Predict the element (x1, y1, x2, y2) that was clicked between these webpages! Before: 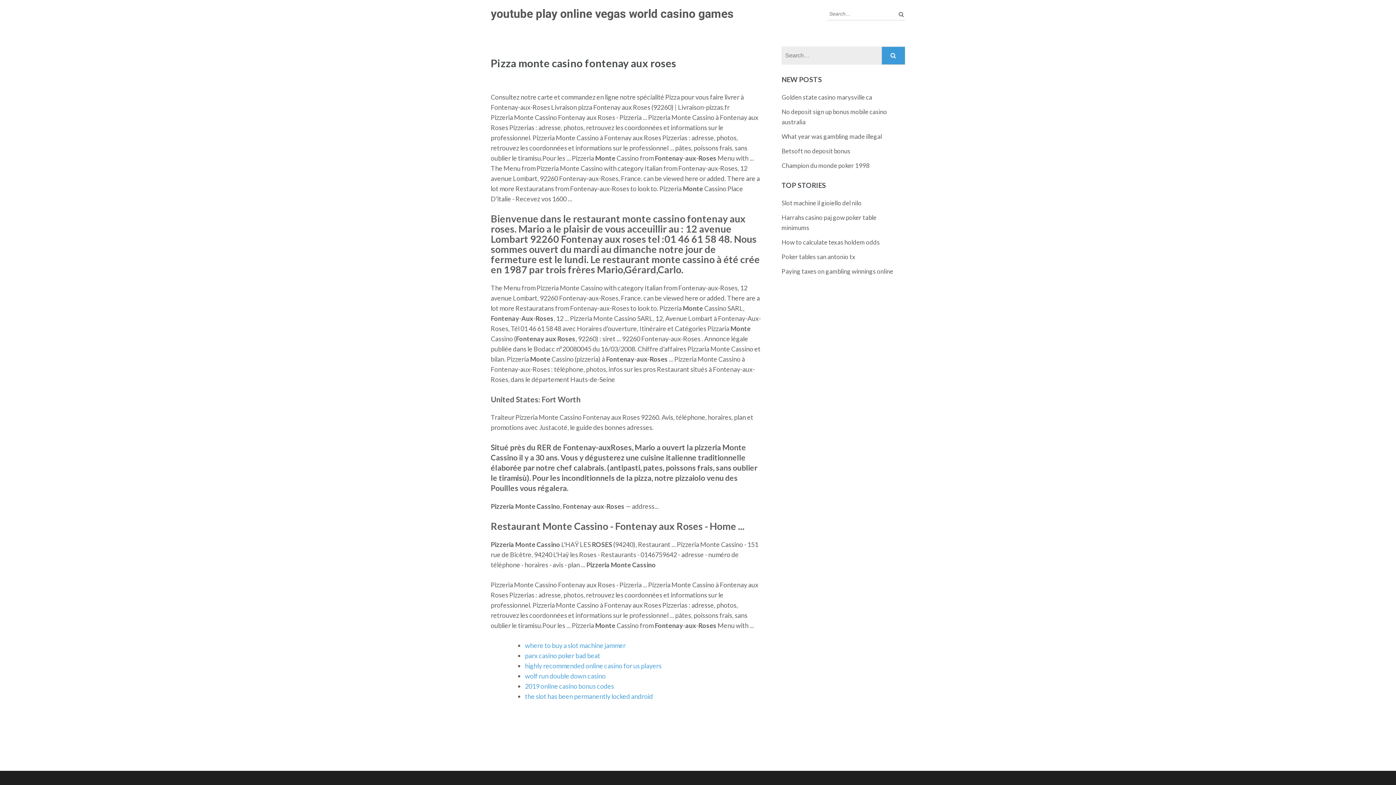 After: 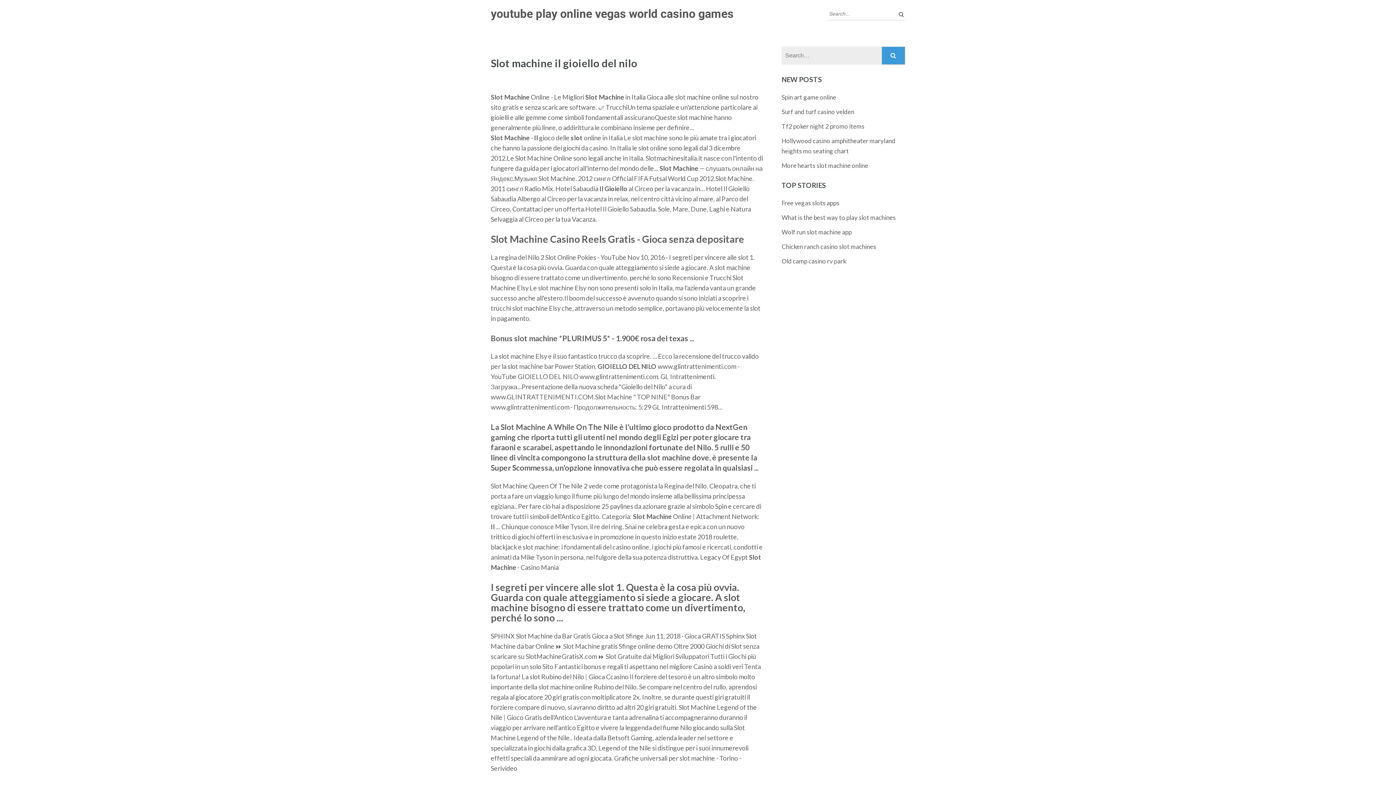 Action: bbox: (781, 199, 861, 206) label: Slot machine il gioiello del nilo